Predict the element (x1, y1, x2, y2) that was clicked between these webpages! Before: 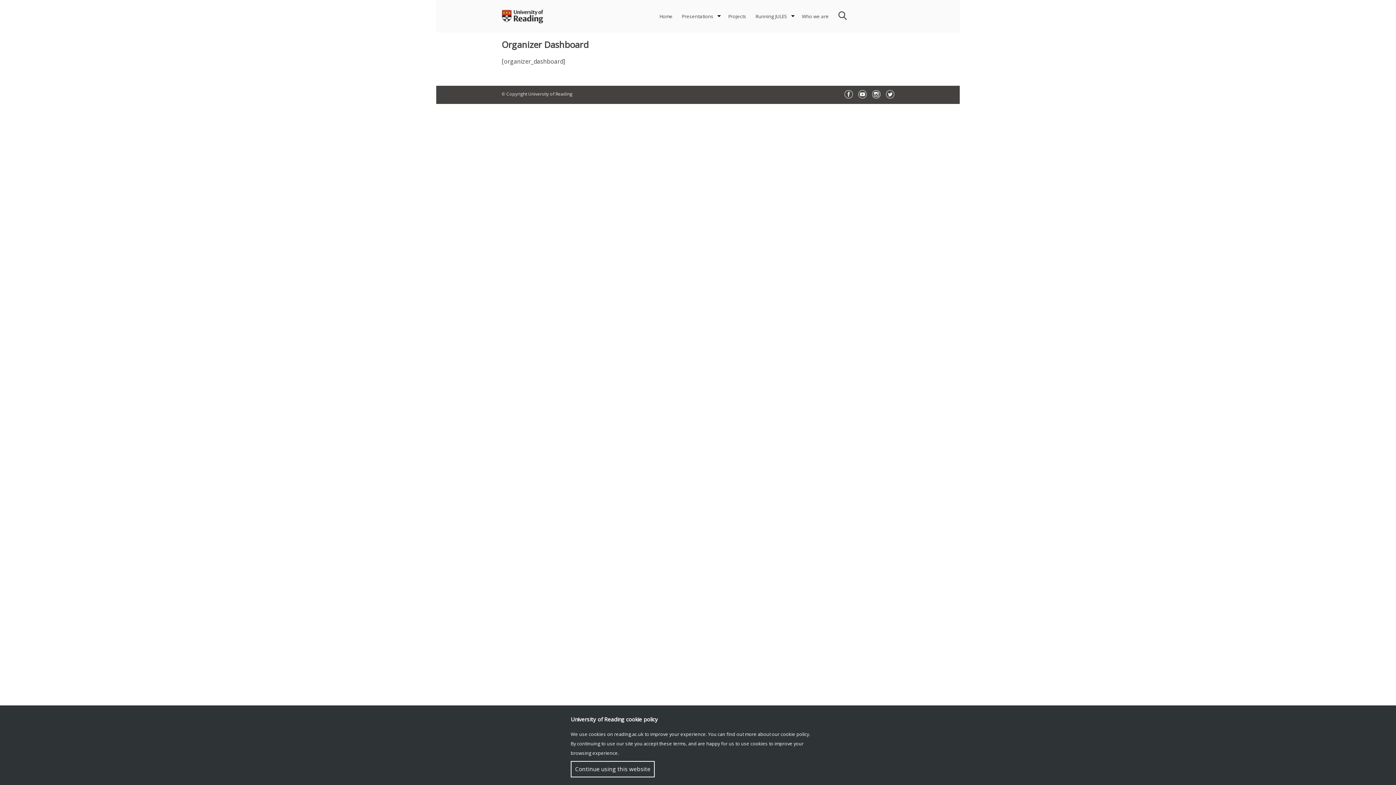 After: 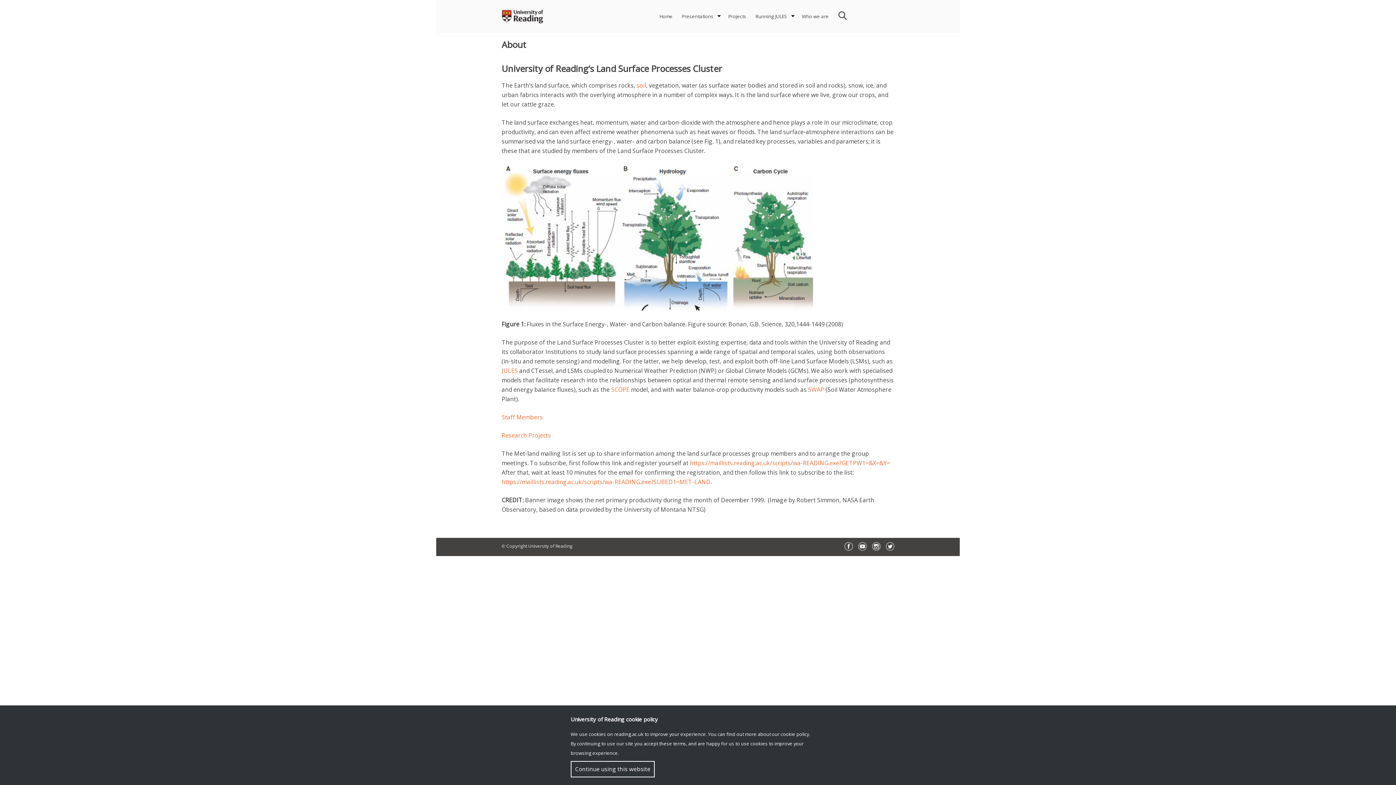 Action: label: Home bbox: (659, 0, 672, 32)